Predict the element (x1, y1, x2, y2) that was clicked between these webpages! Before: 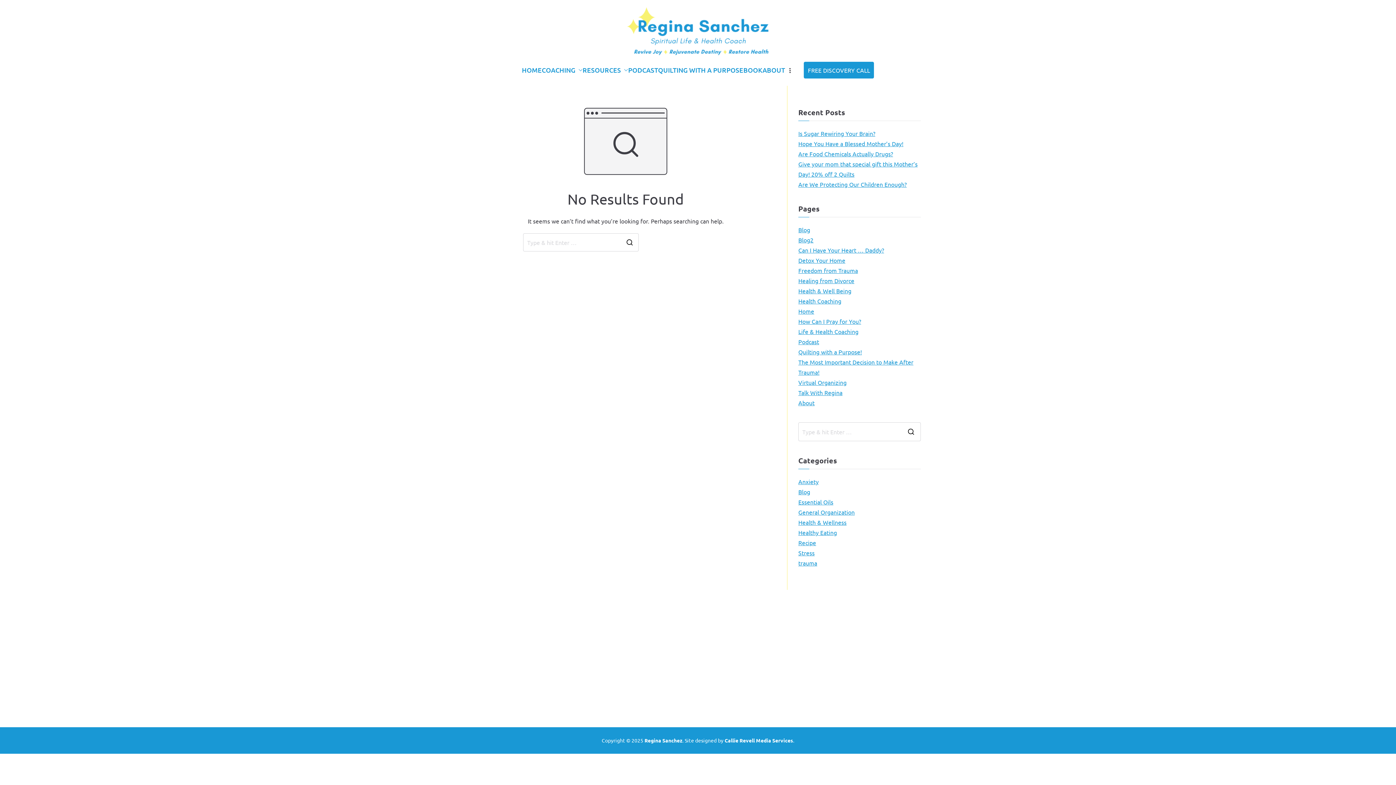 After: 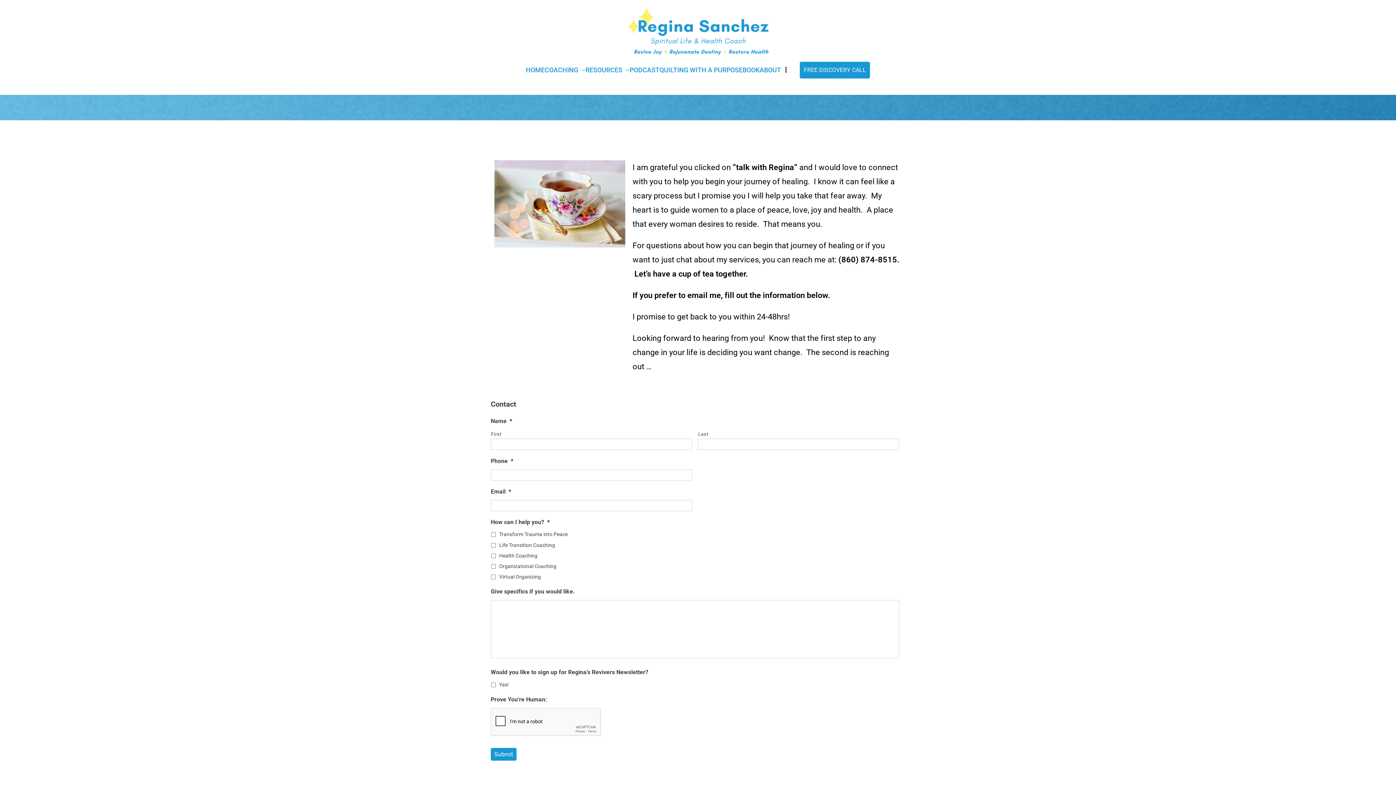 Action: bbox: (798, 387, 842, 397) label: Talk With Regina